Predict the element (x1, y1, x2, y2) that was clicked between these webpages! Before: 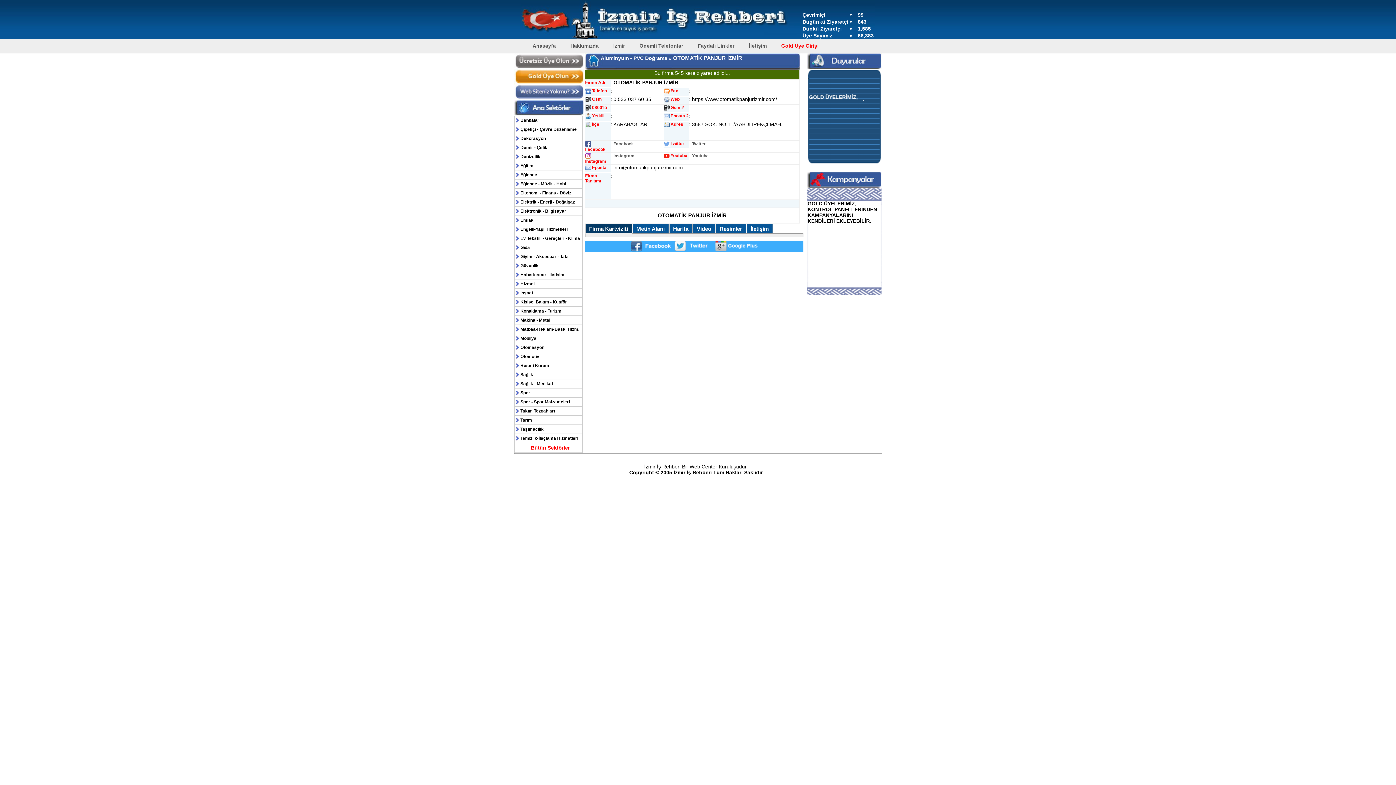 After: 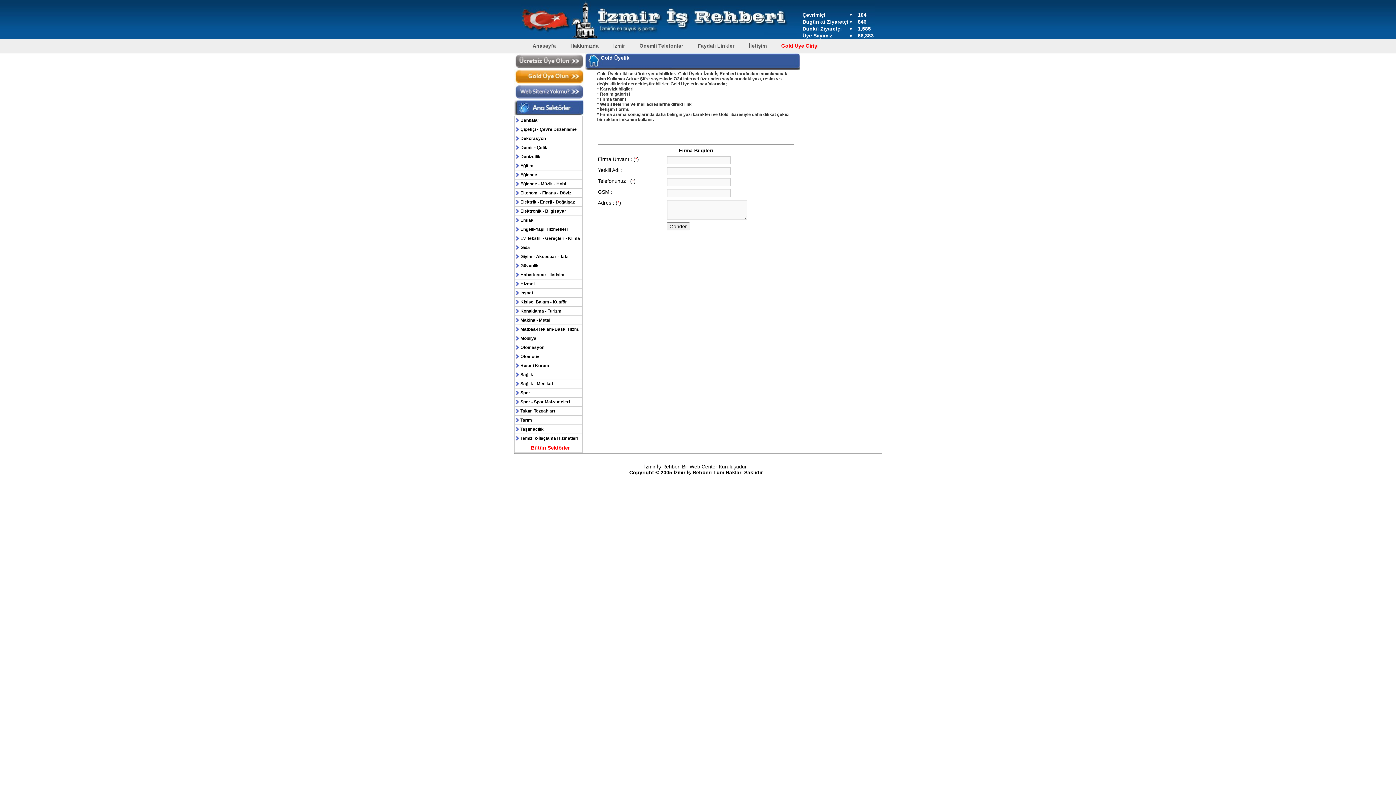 Action: bbox: (514, 80, 584, 85)